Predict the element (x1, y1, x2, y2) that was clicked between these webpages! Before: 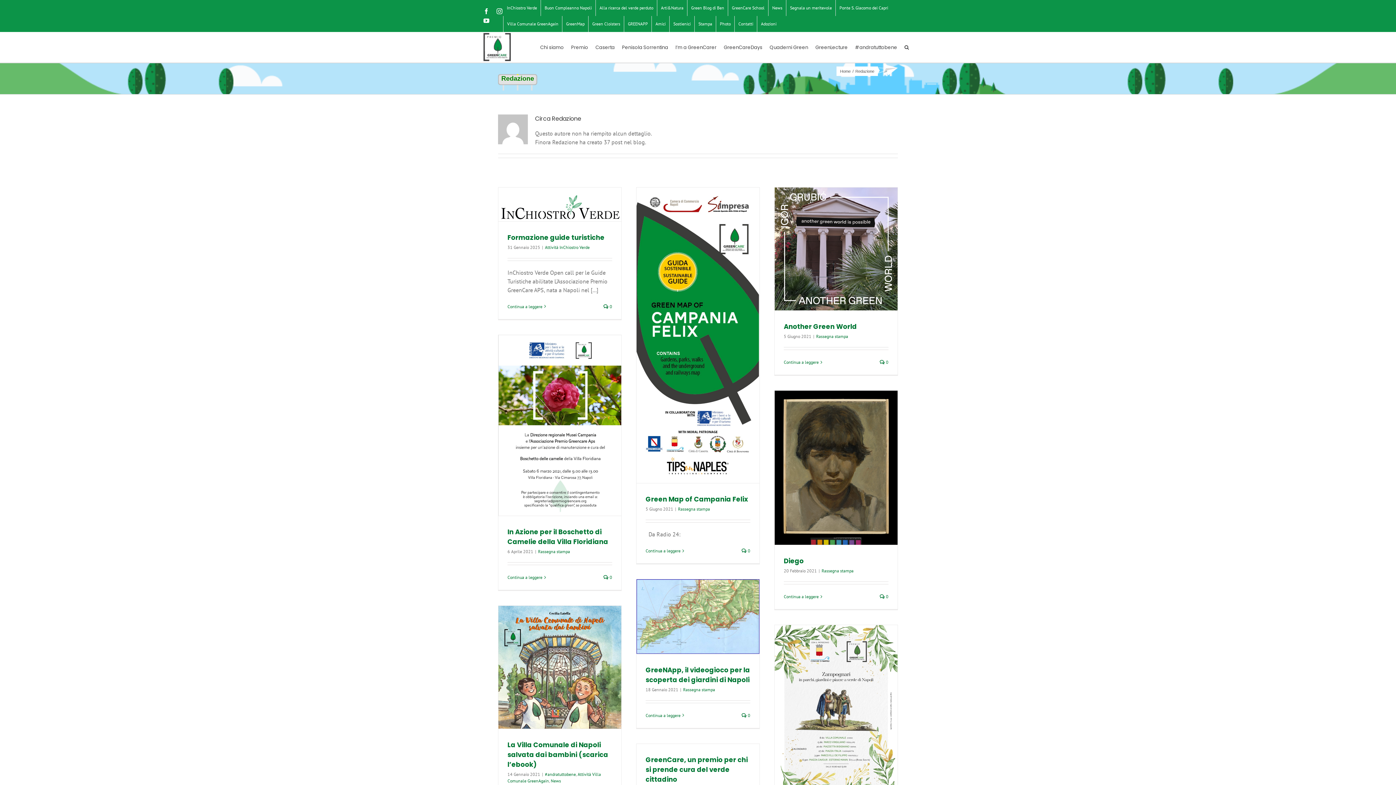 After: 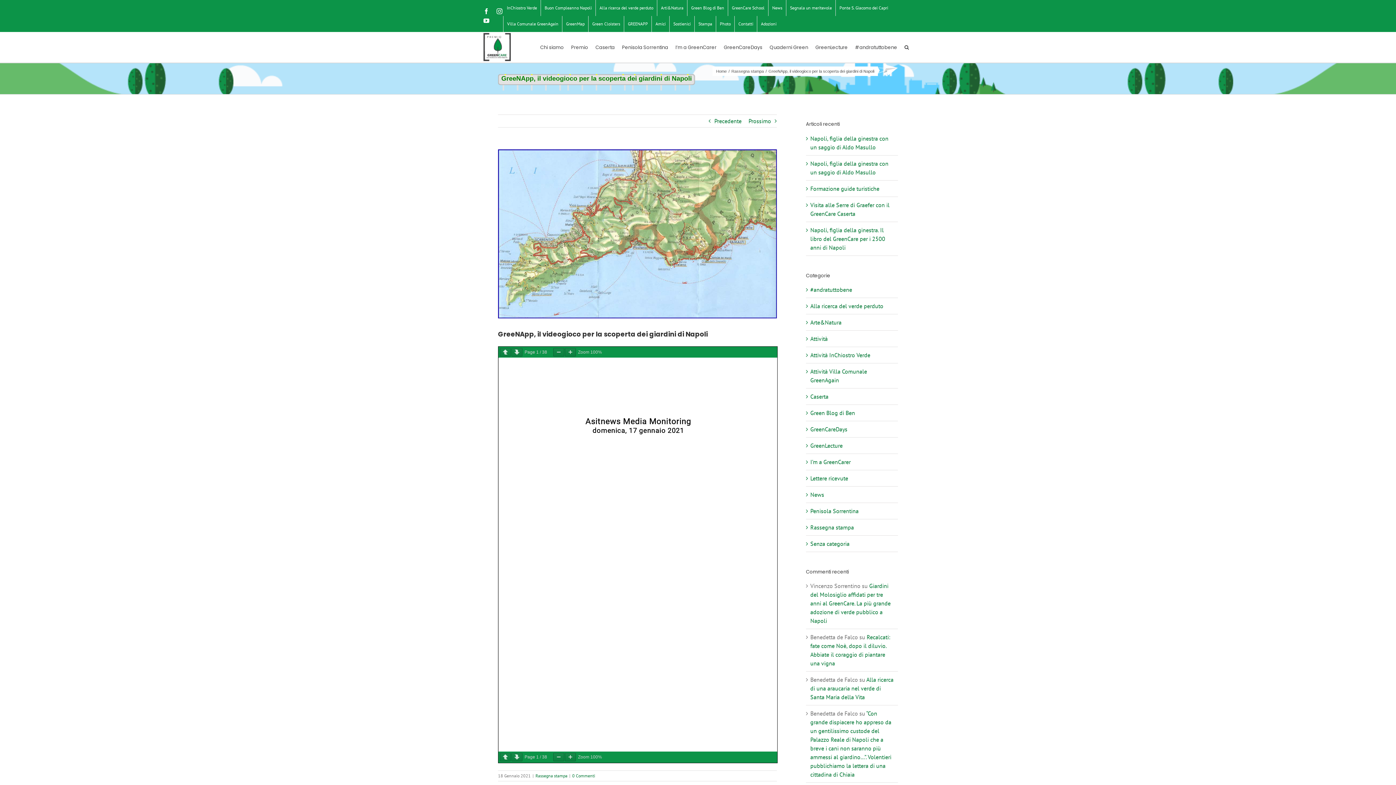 Action: label: More on GreeNApp, il videogioco per la scoperta dei giardini di Napoli bbox: (645, 713, 680, 718)